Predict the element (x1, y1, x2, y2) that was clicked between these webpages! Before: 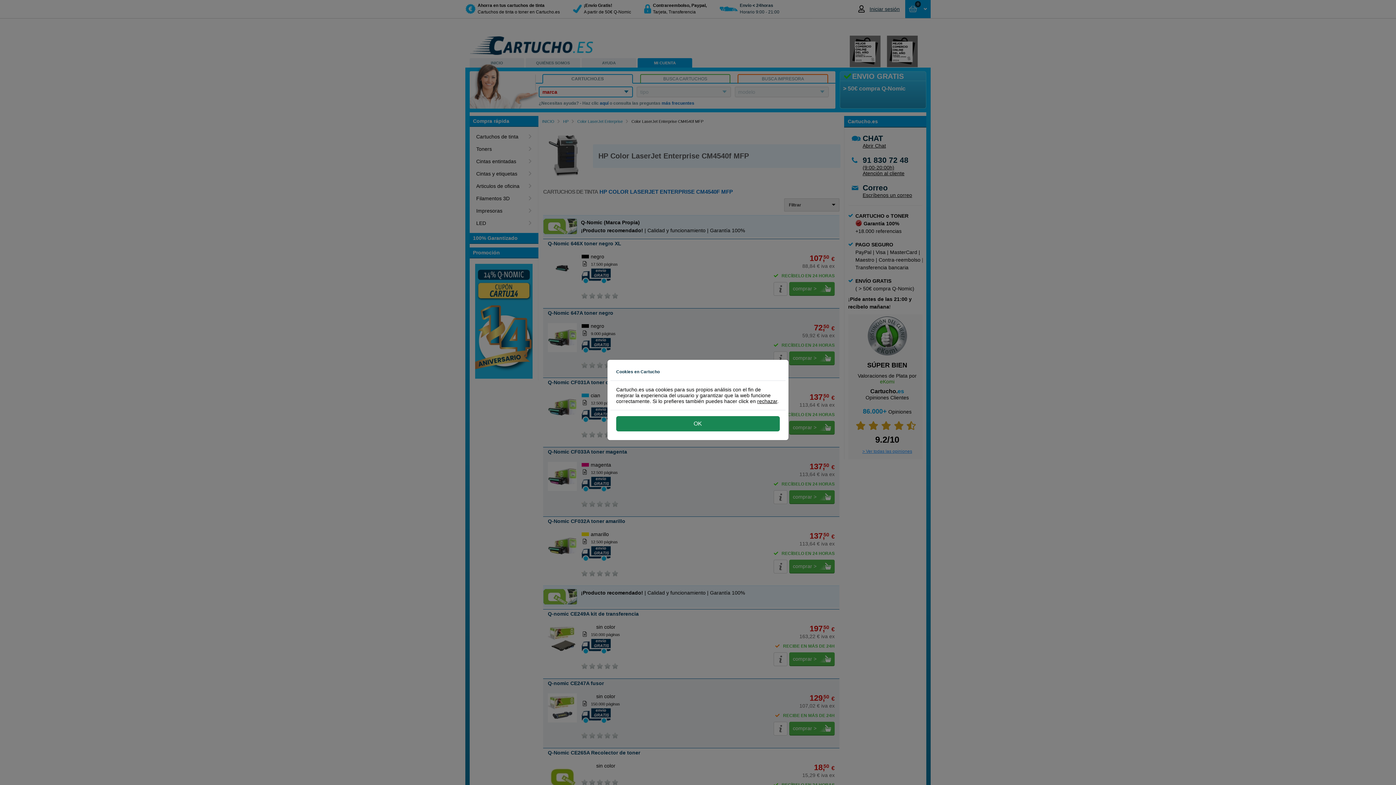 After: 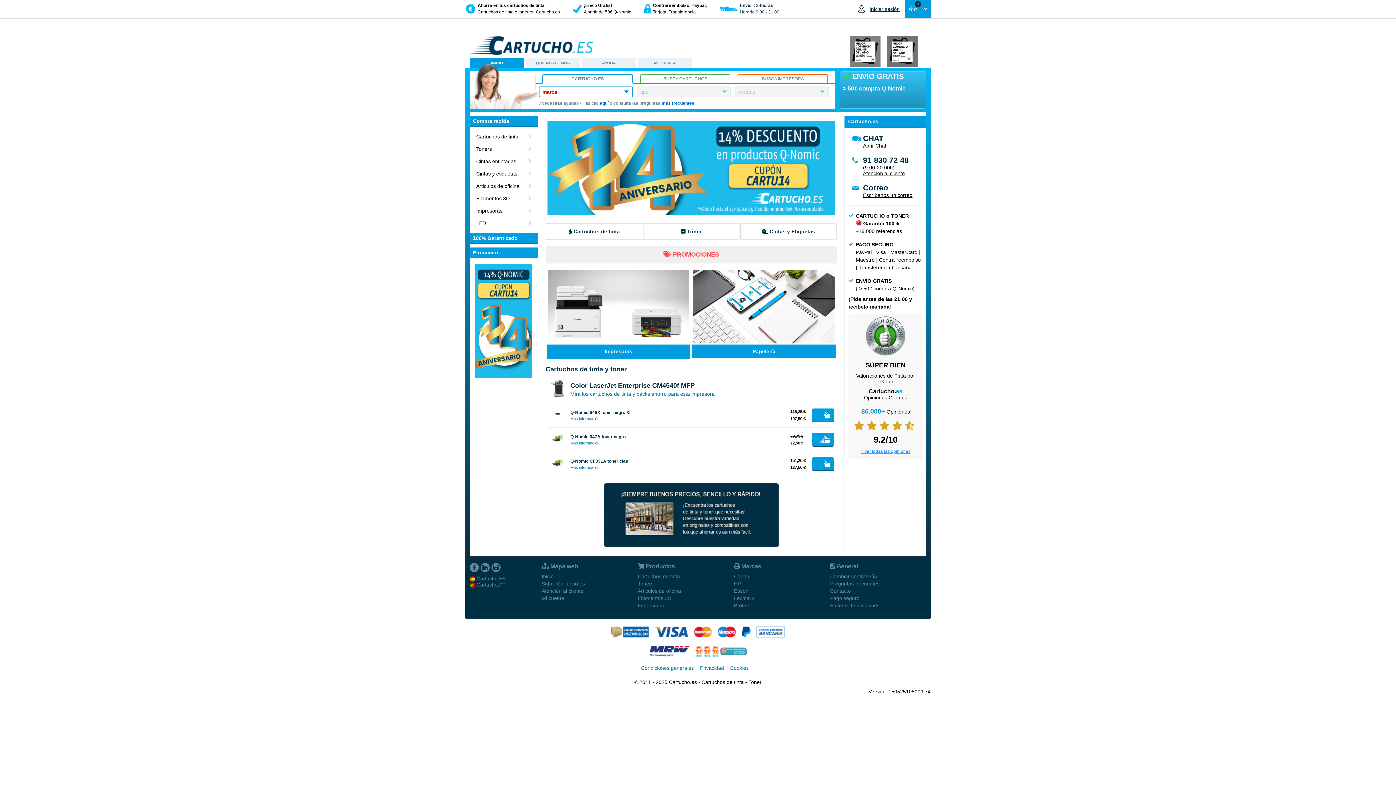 Action: bbox: (757, 398, 777, 404) label: rechazar